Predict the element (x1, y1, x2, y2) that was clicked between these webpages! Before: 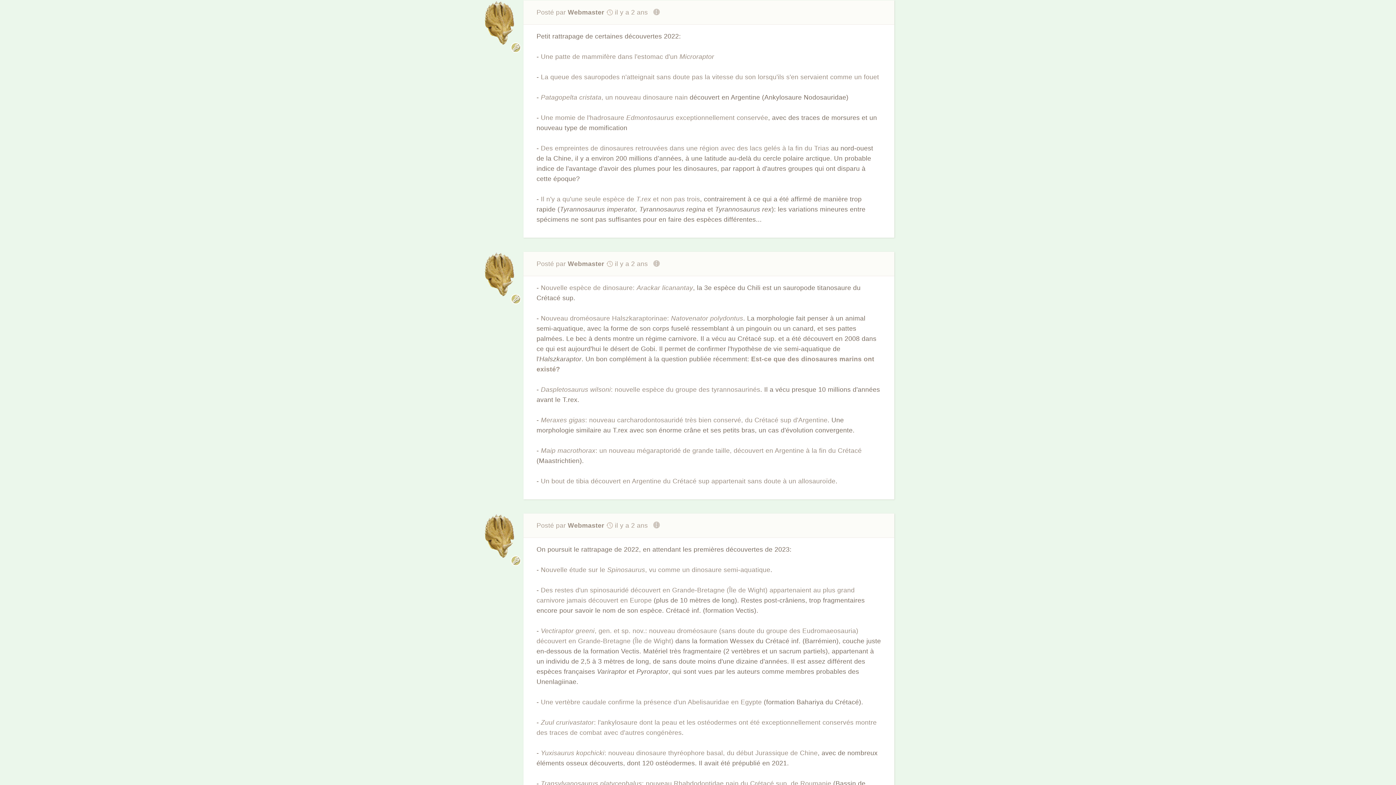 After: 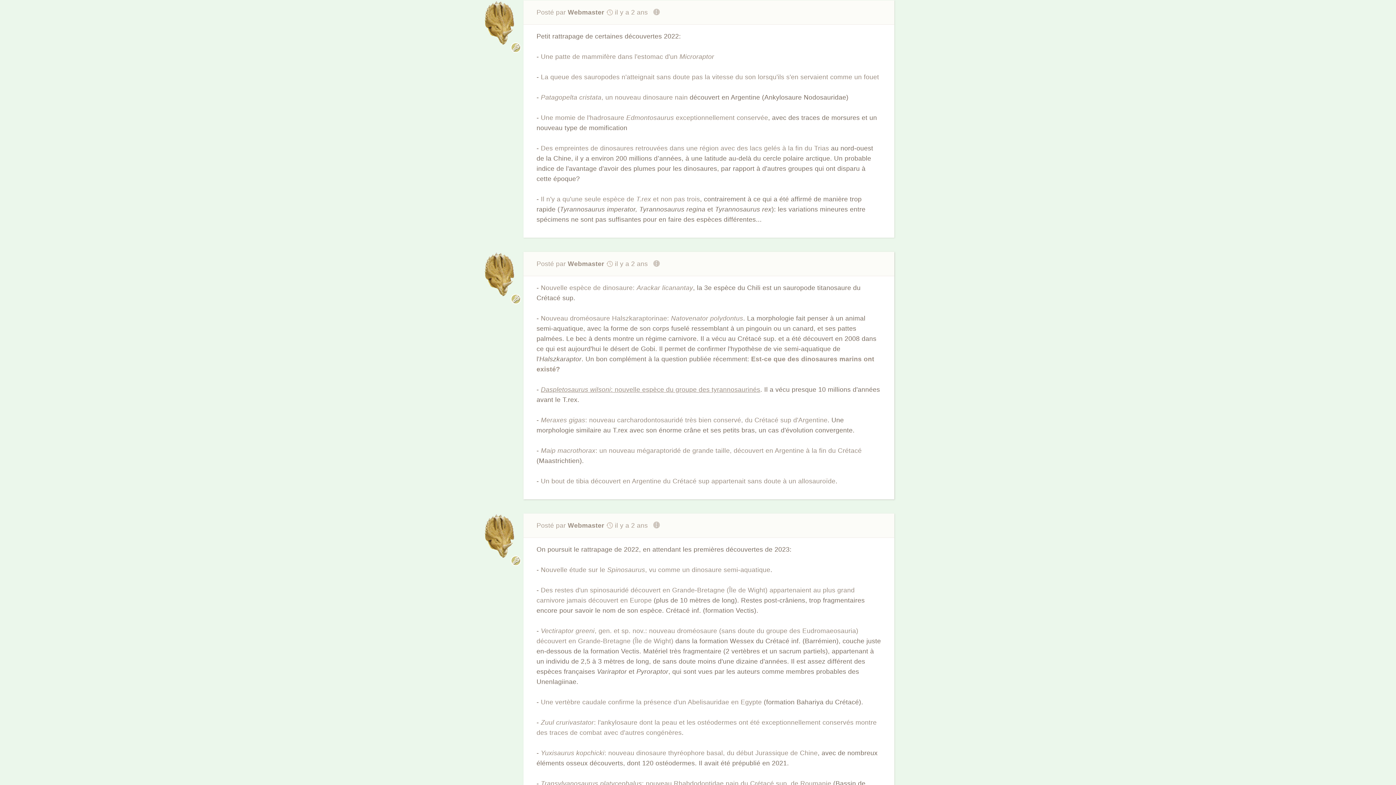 Action: bbox: (541, 385, 760, 393) label: Daspletosaurus wilsoni: nouvelle espèce du groupe des tyrannosaurinés